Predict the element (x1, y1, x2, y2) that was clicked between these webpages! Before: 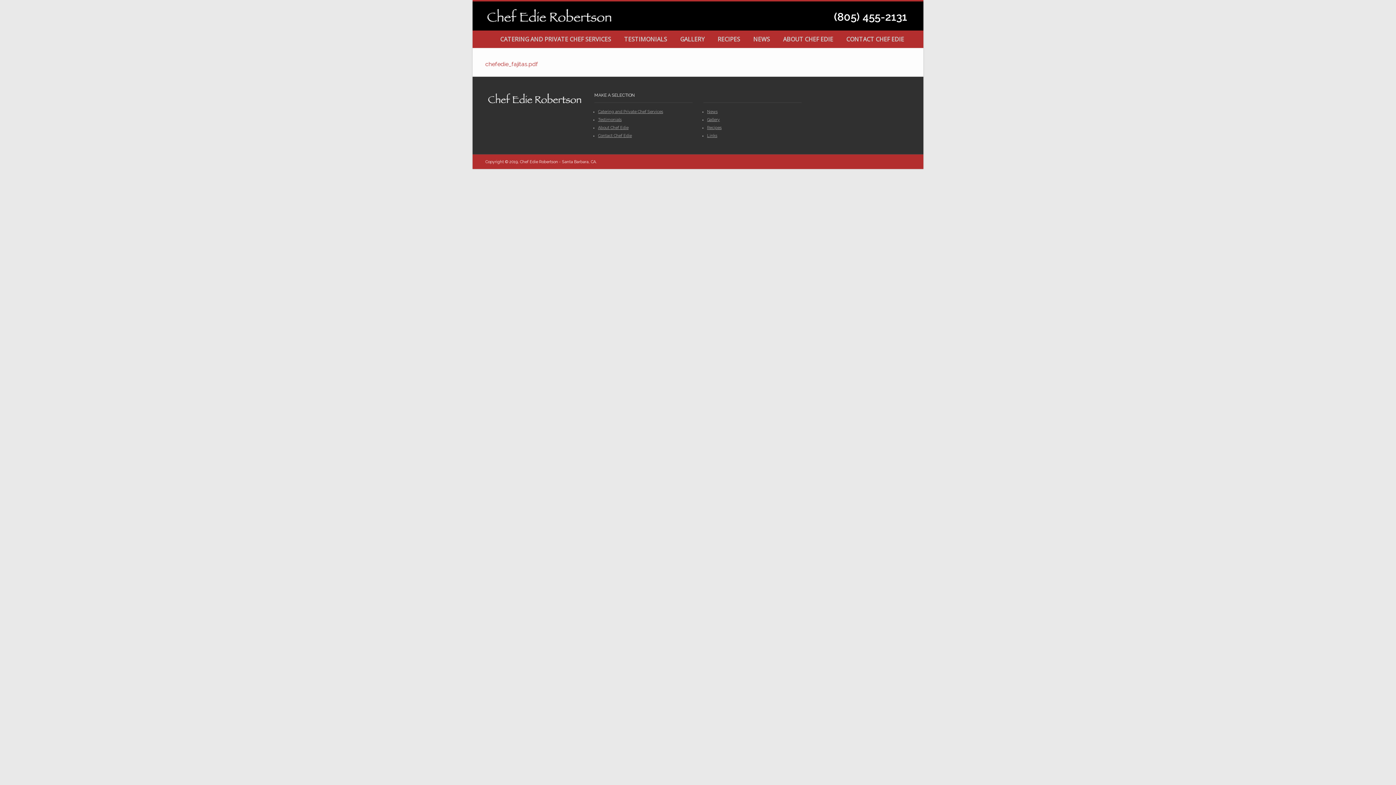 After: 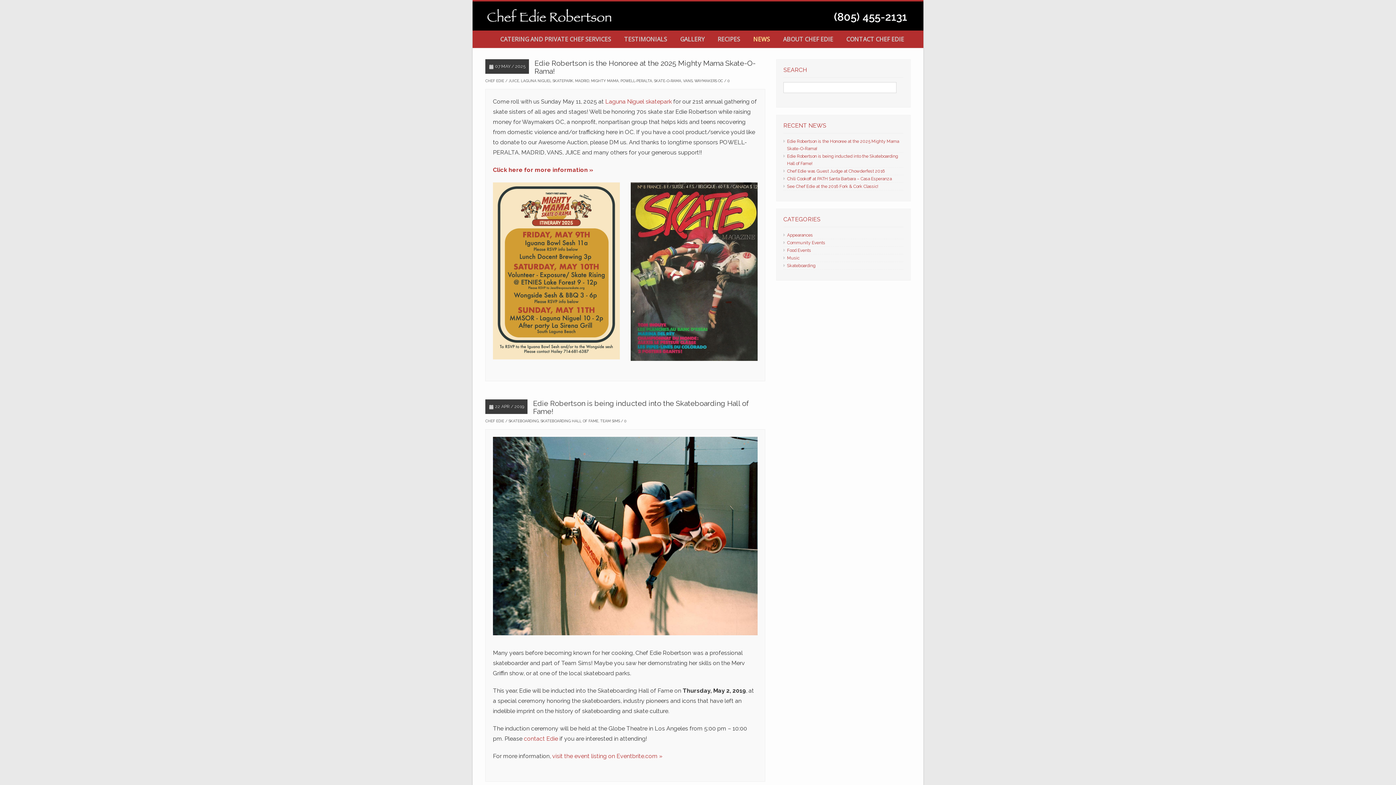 Action: label: News bbox: (707, 109, 717, 114)